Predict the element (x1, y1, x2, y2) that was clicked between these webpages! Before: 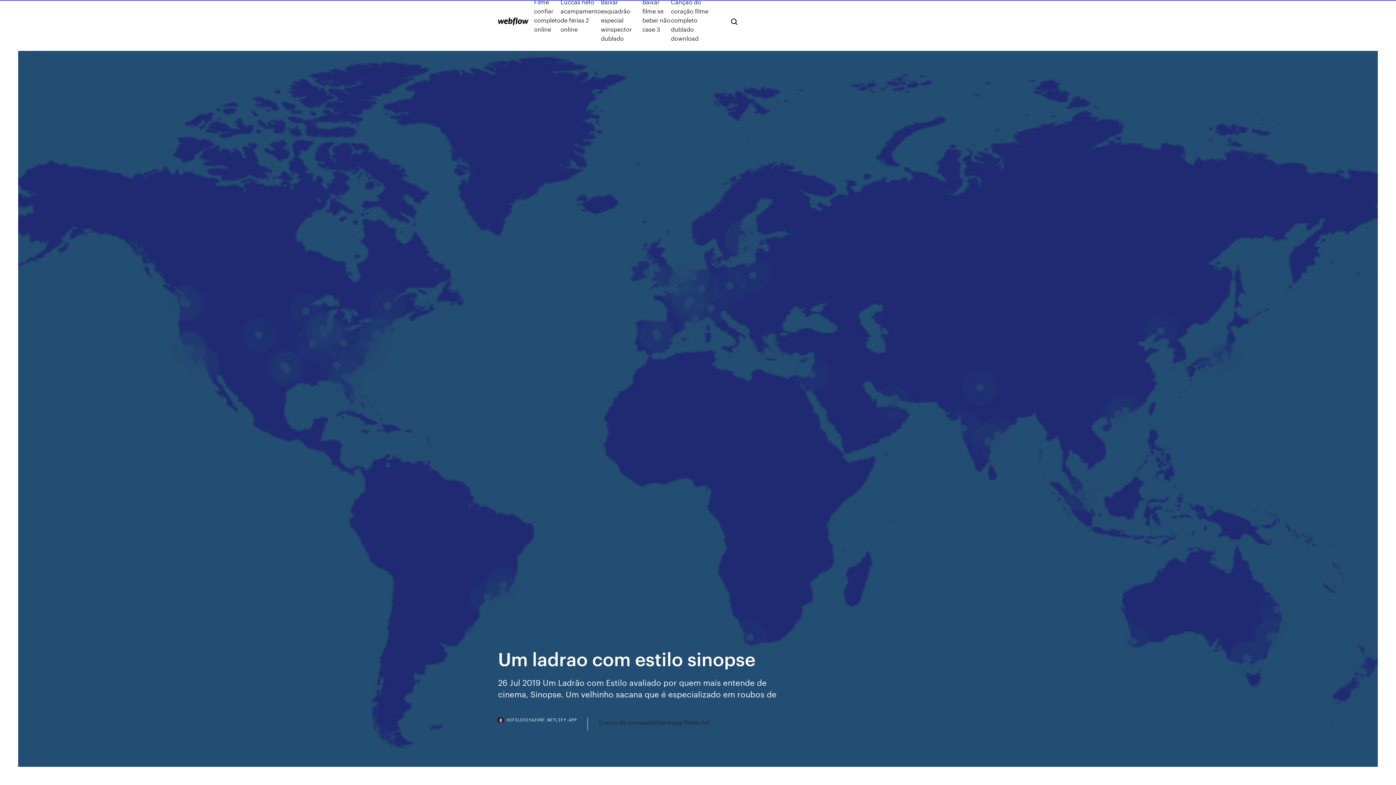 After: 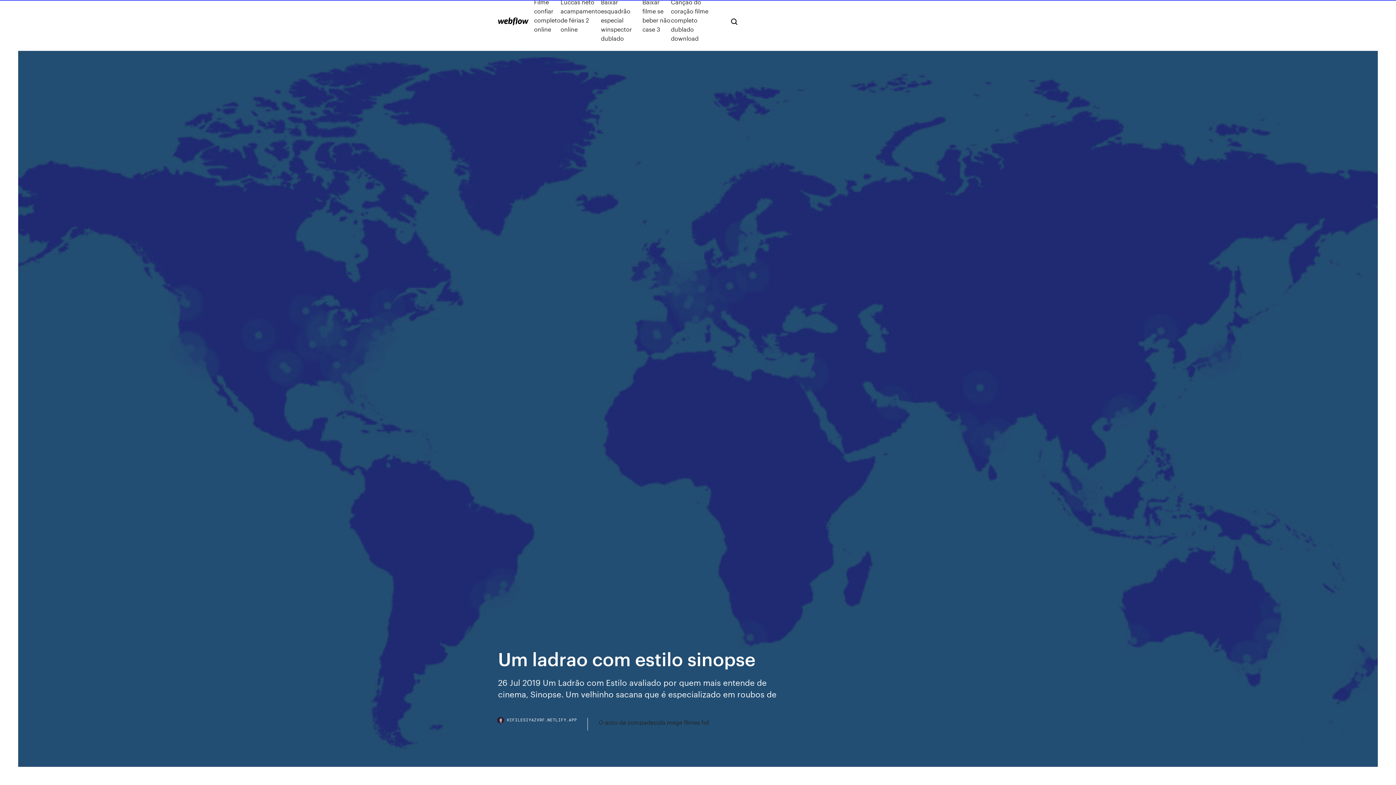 Action: label: HIFILESIYAZVRF.NETLIFY.APP bbox: (498, 718, 588, 730)